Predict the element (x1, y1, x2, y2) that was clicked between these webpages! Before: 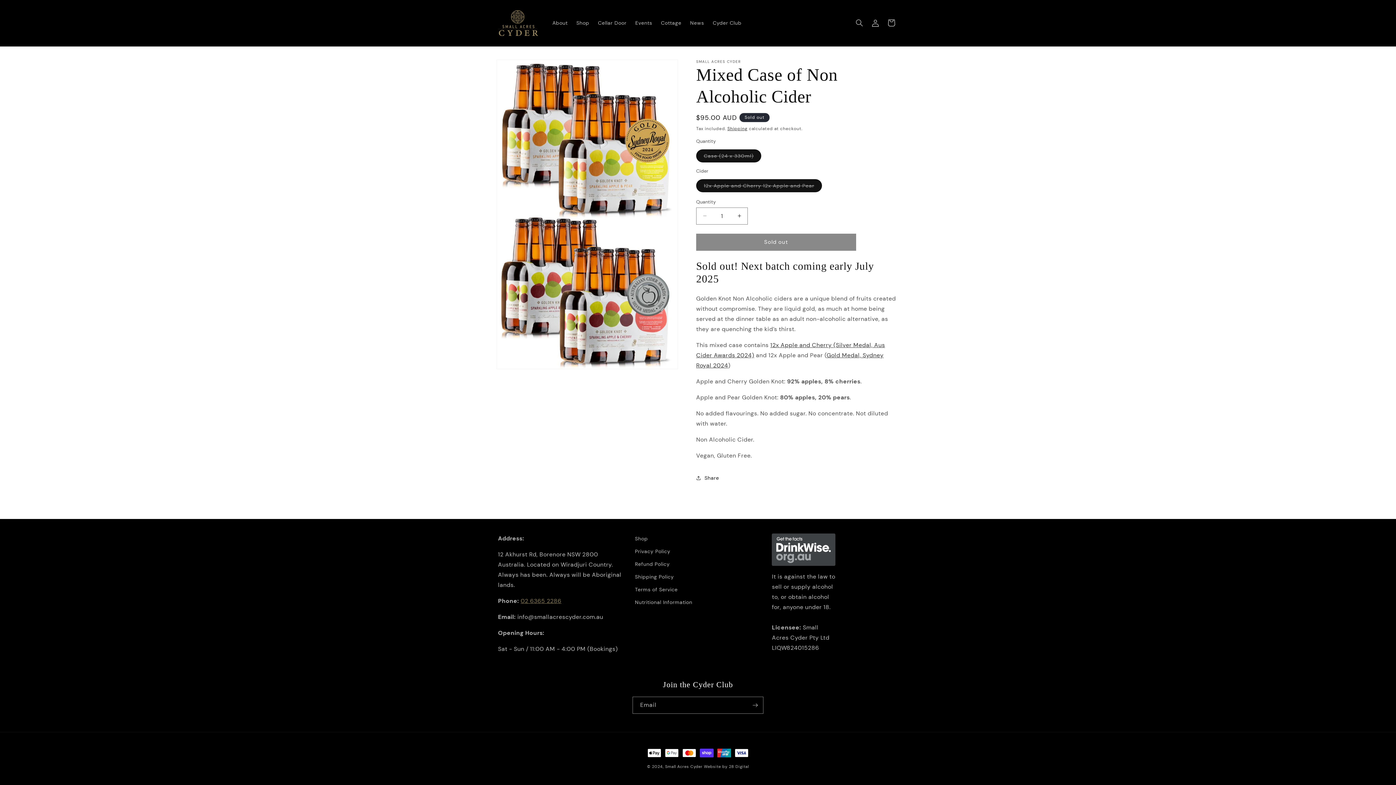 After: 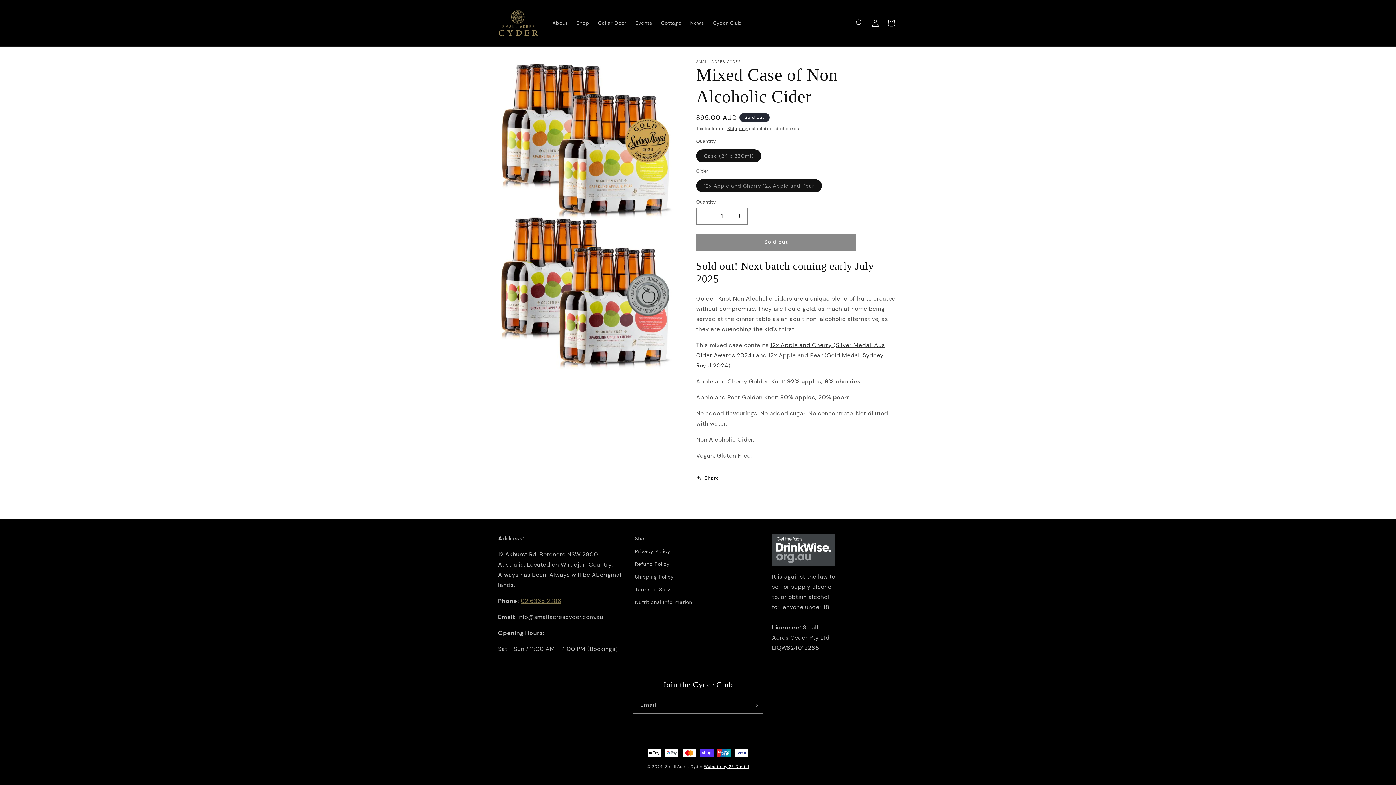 Action: label: Website by 28 Digital bbox: (704, 764, 749, 769)